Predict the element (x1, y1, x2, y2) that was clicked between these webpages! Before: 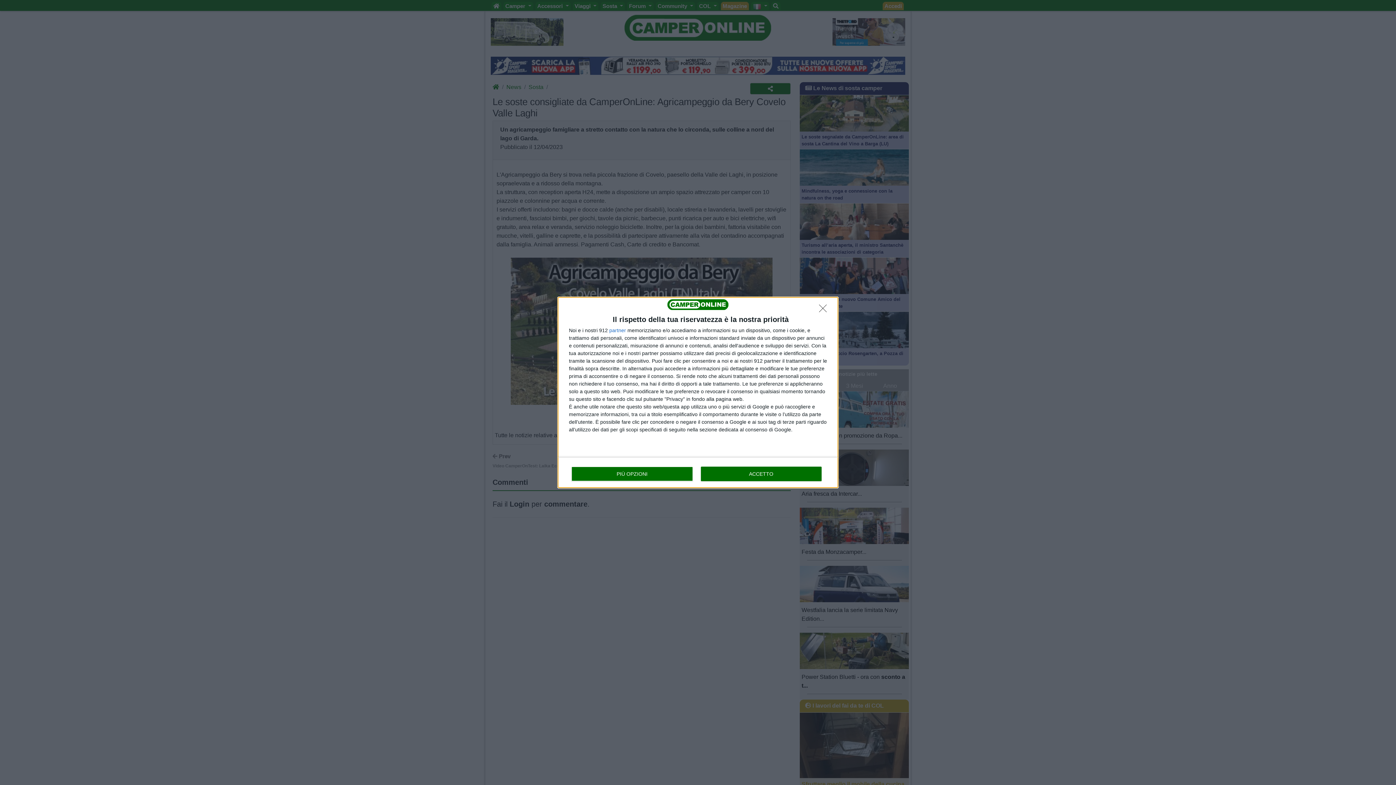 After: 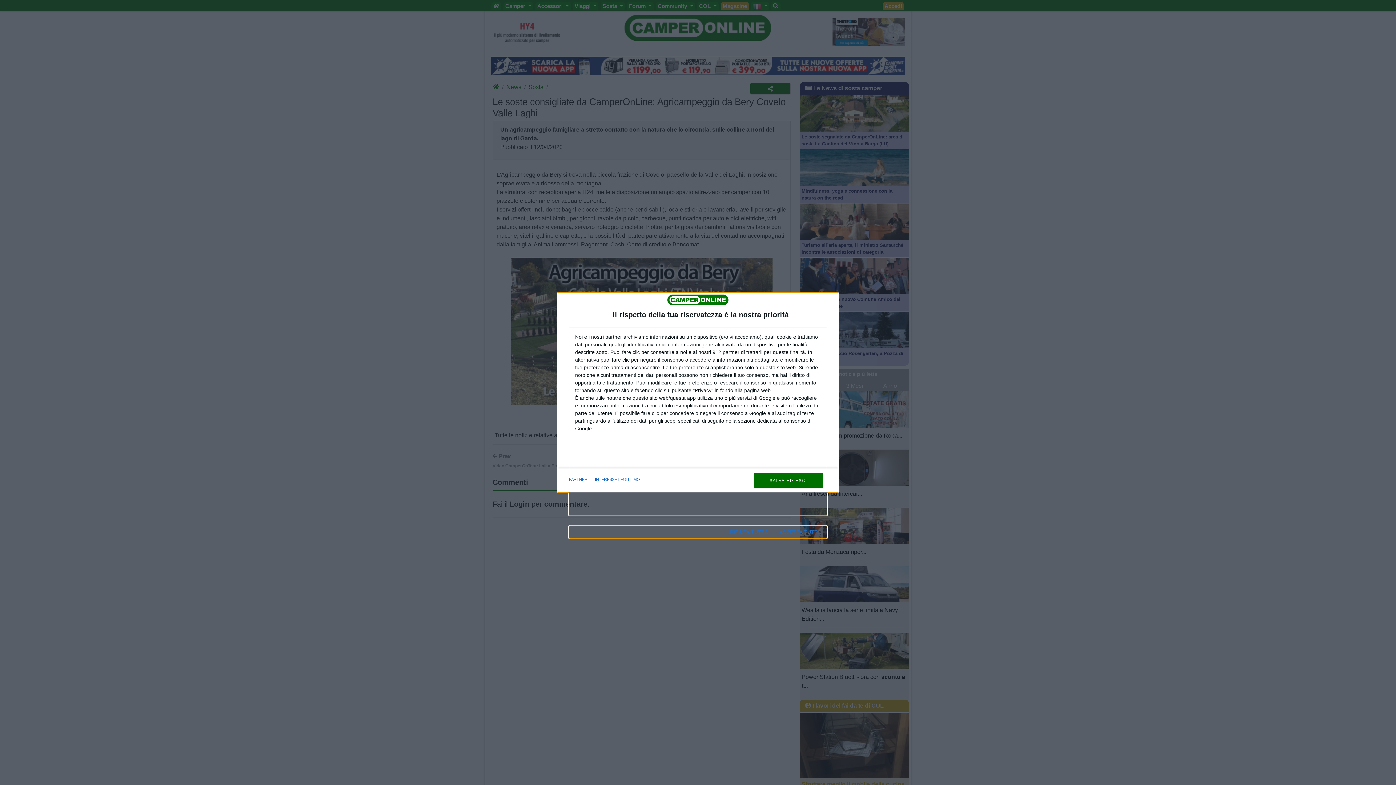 Action: bbox: (571, 466, 692, 481) label: PIÙ OPZIONI